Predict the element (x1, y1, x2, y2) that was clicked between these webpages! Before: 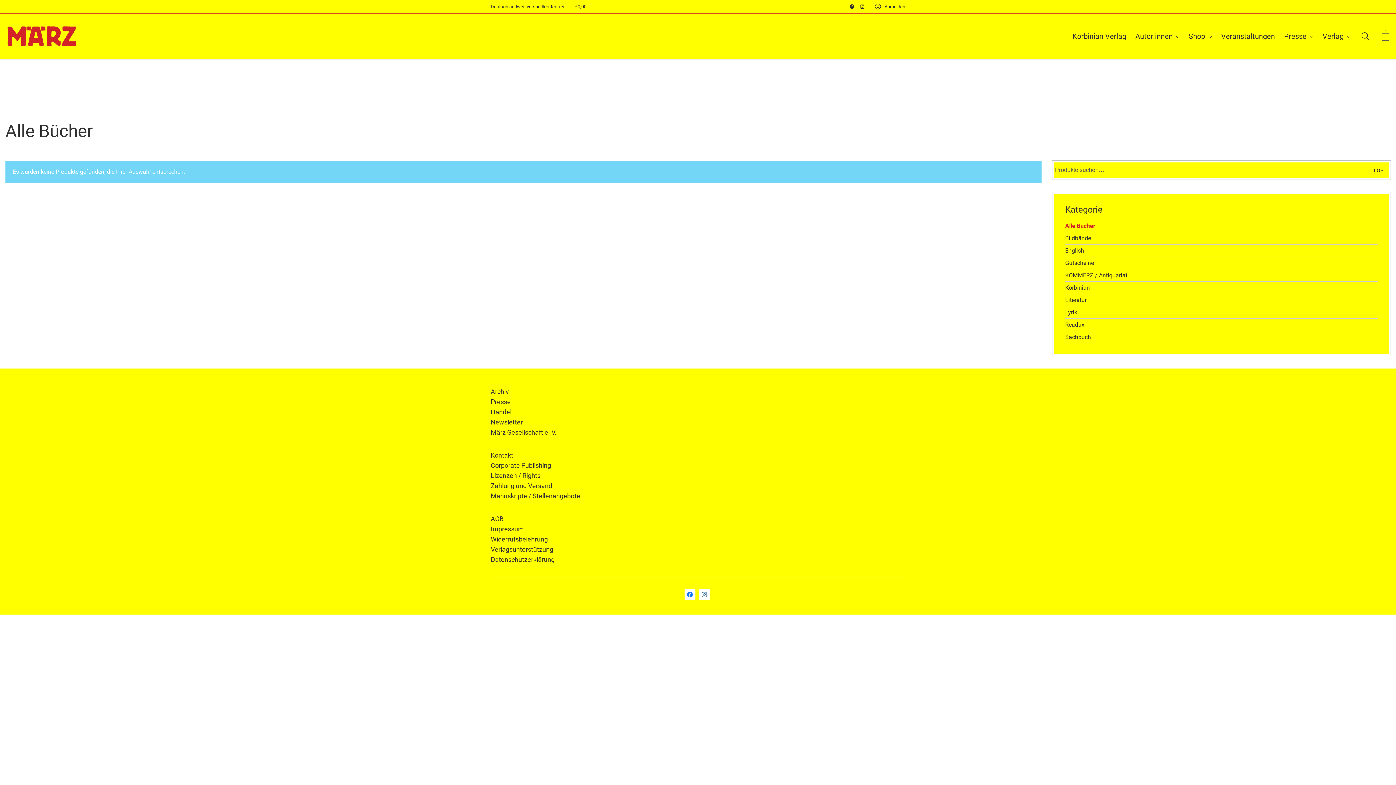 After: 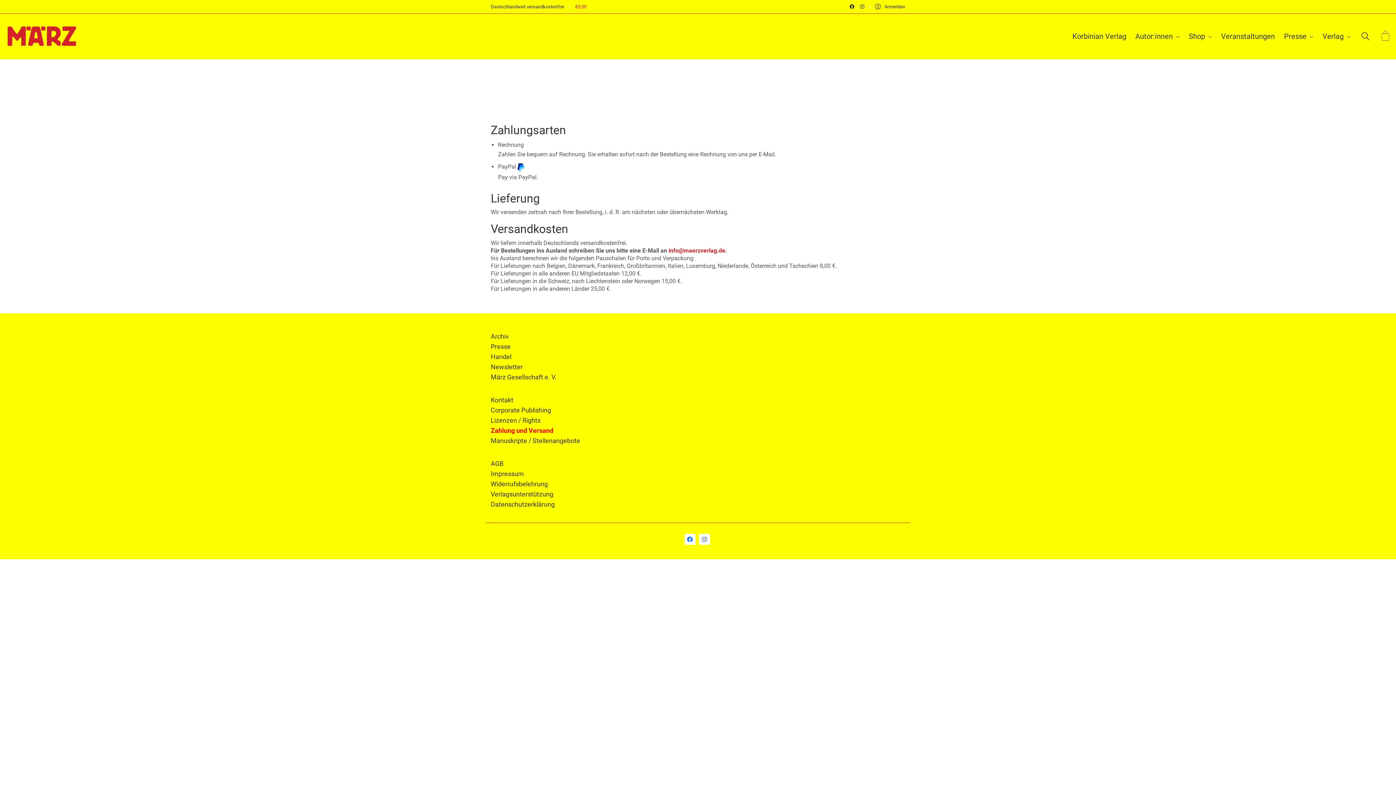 Action: label: Zahlung und Versand bbox: (490, 481, 552, 490)